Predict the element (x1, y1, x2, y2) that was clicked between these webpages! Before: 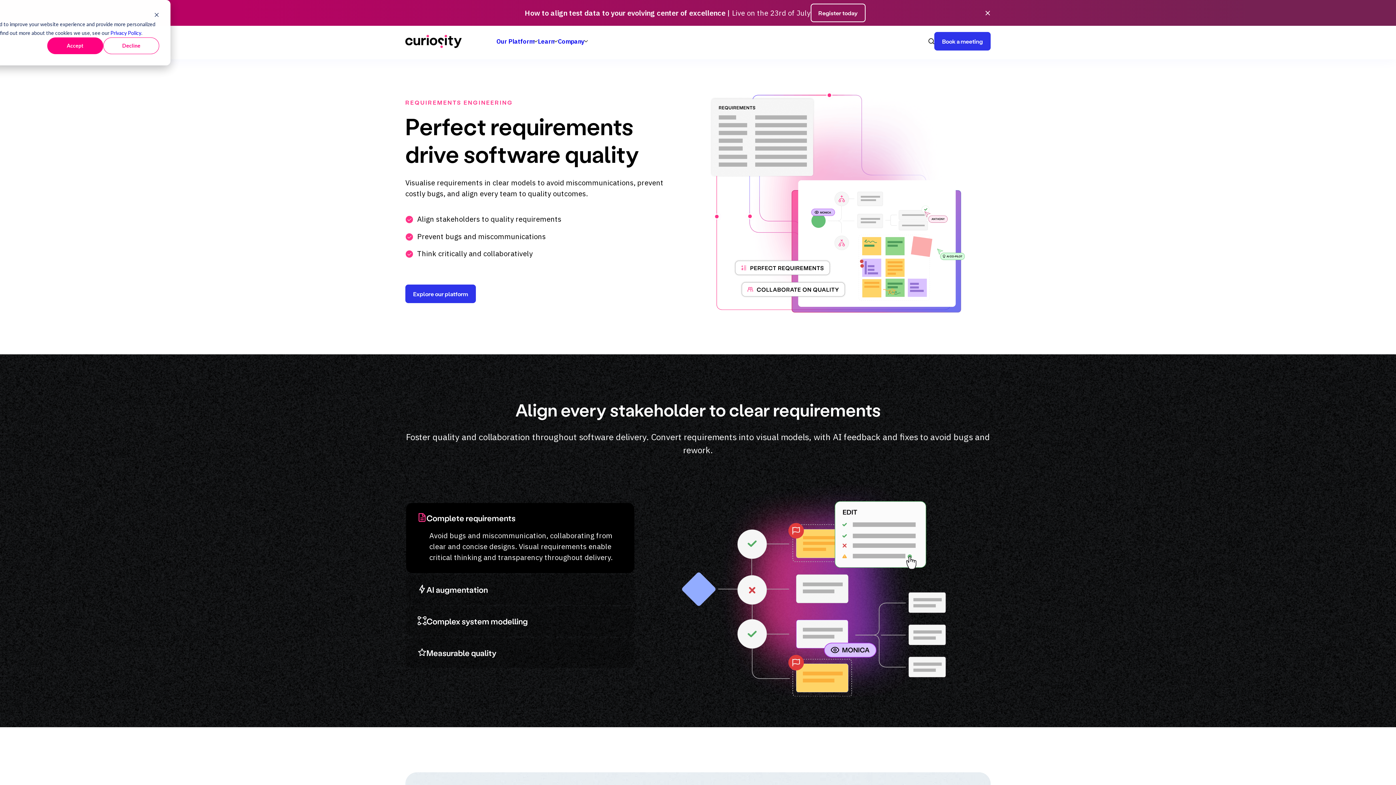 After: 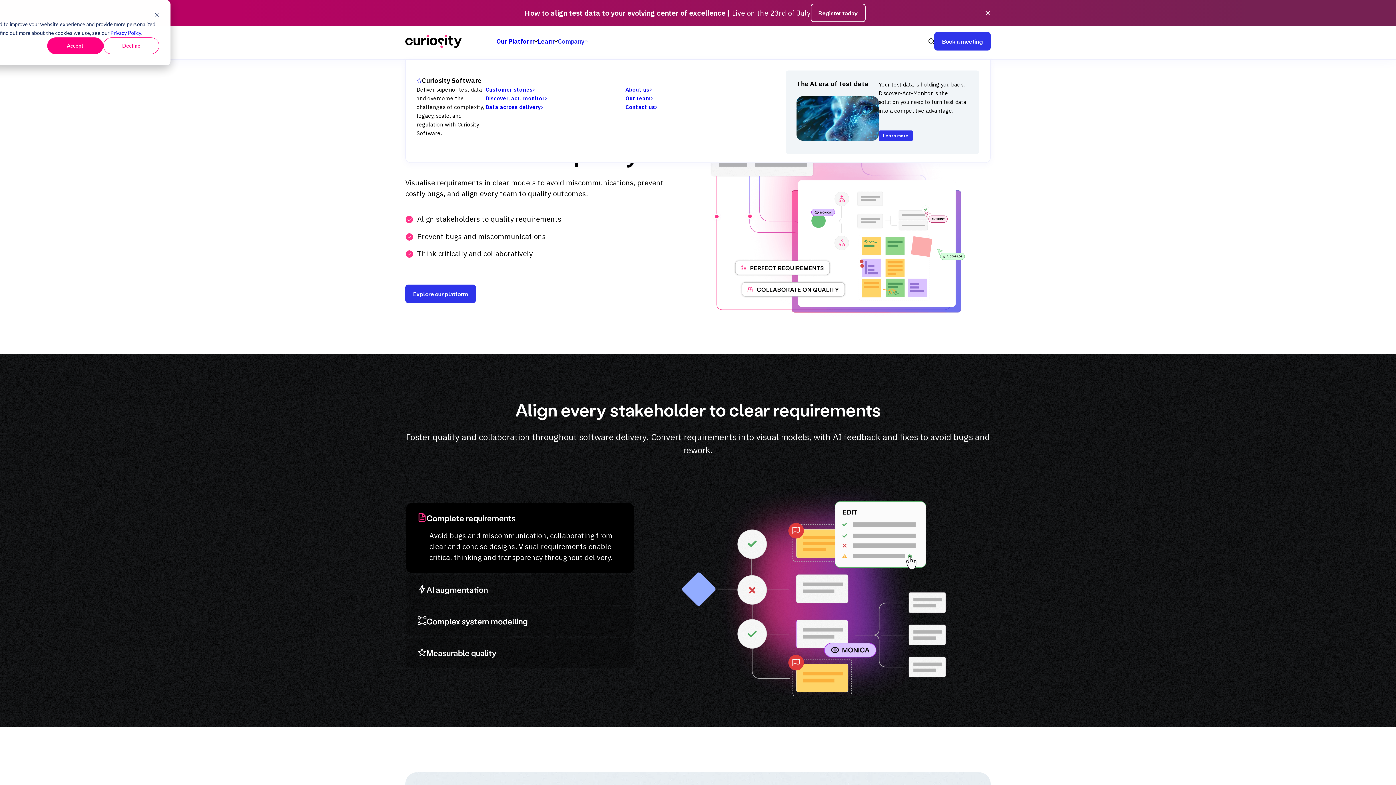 Action: bbox: (557, 36, 584, 46) label: Company